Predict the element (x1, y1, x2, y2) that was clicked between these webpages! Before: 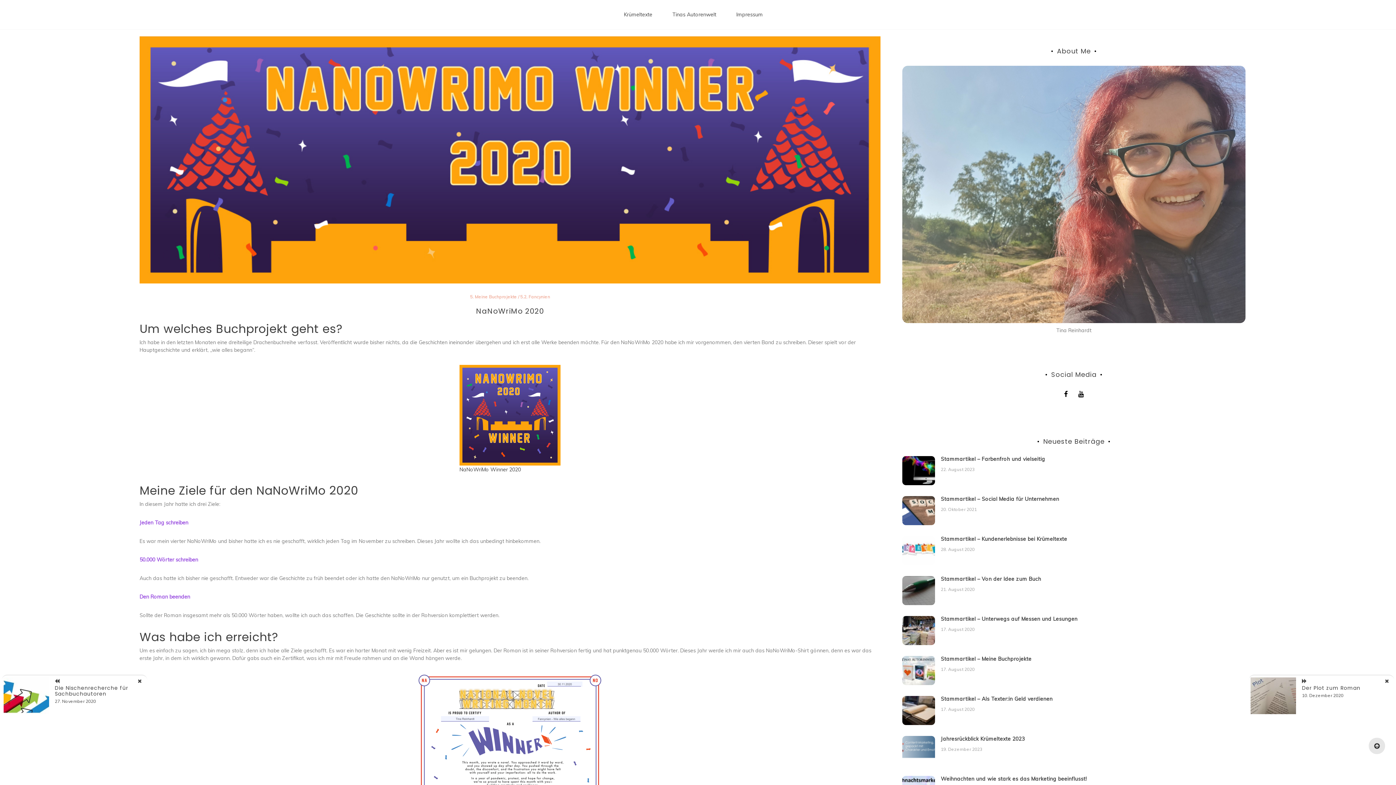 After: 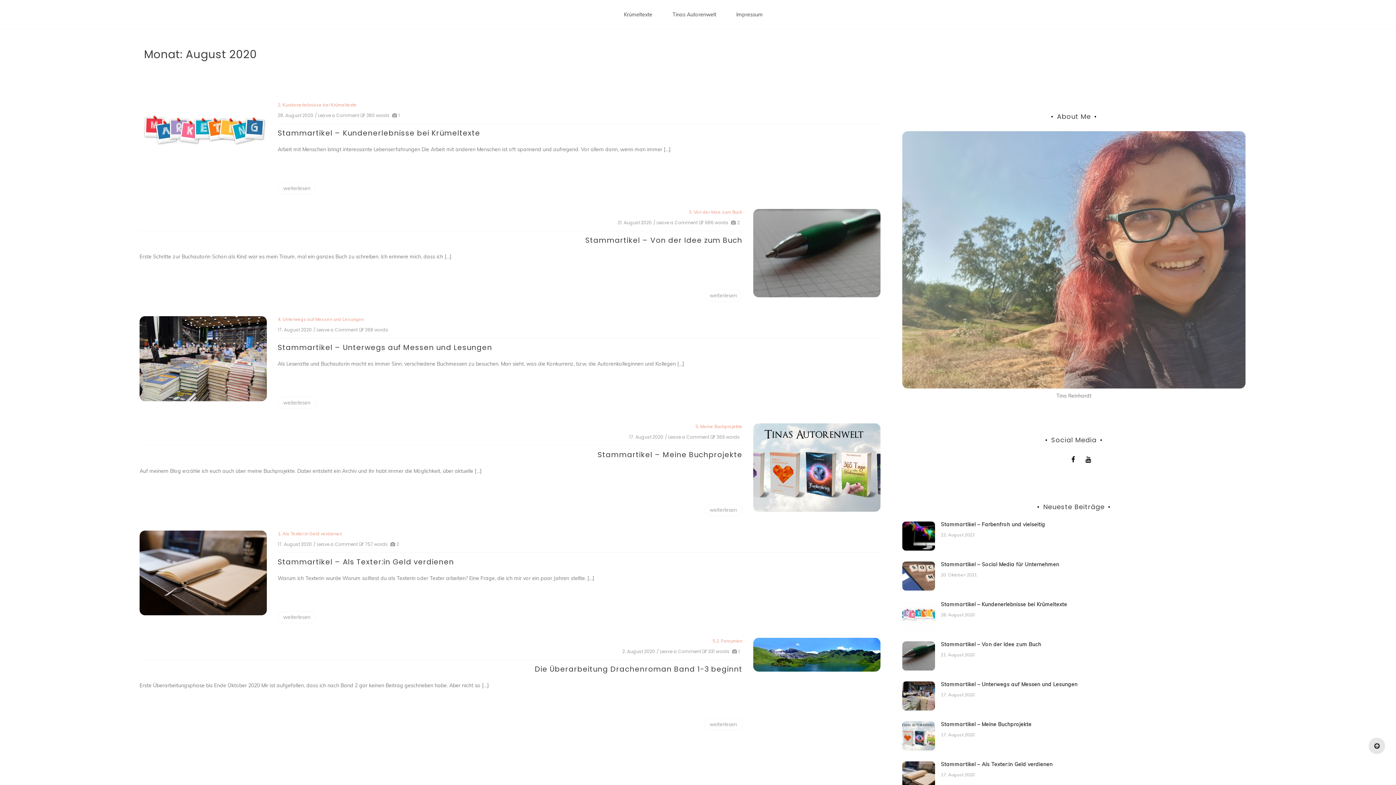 Action: label: 28. August 2020 bbox: (941, 547, 974, 552)